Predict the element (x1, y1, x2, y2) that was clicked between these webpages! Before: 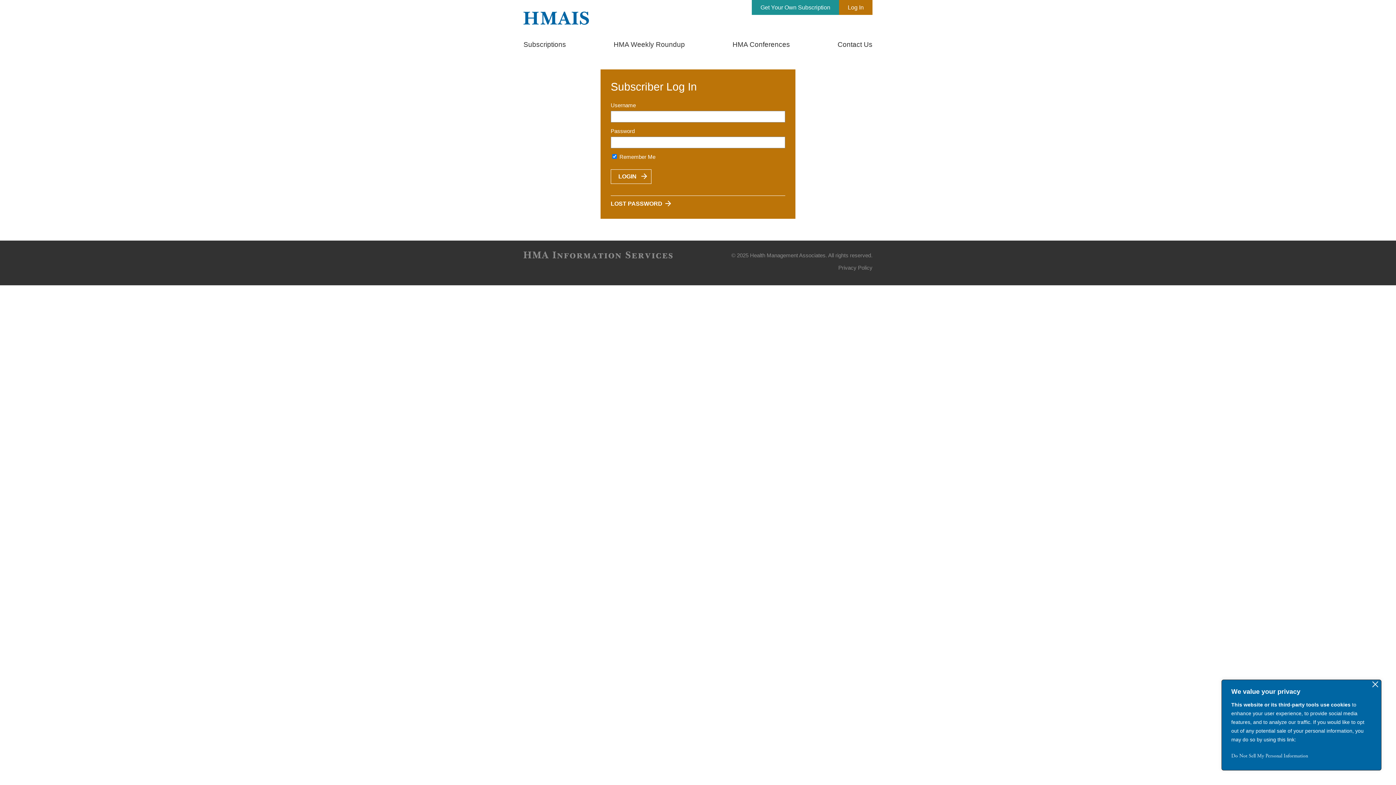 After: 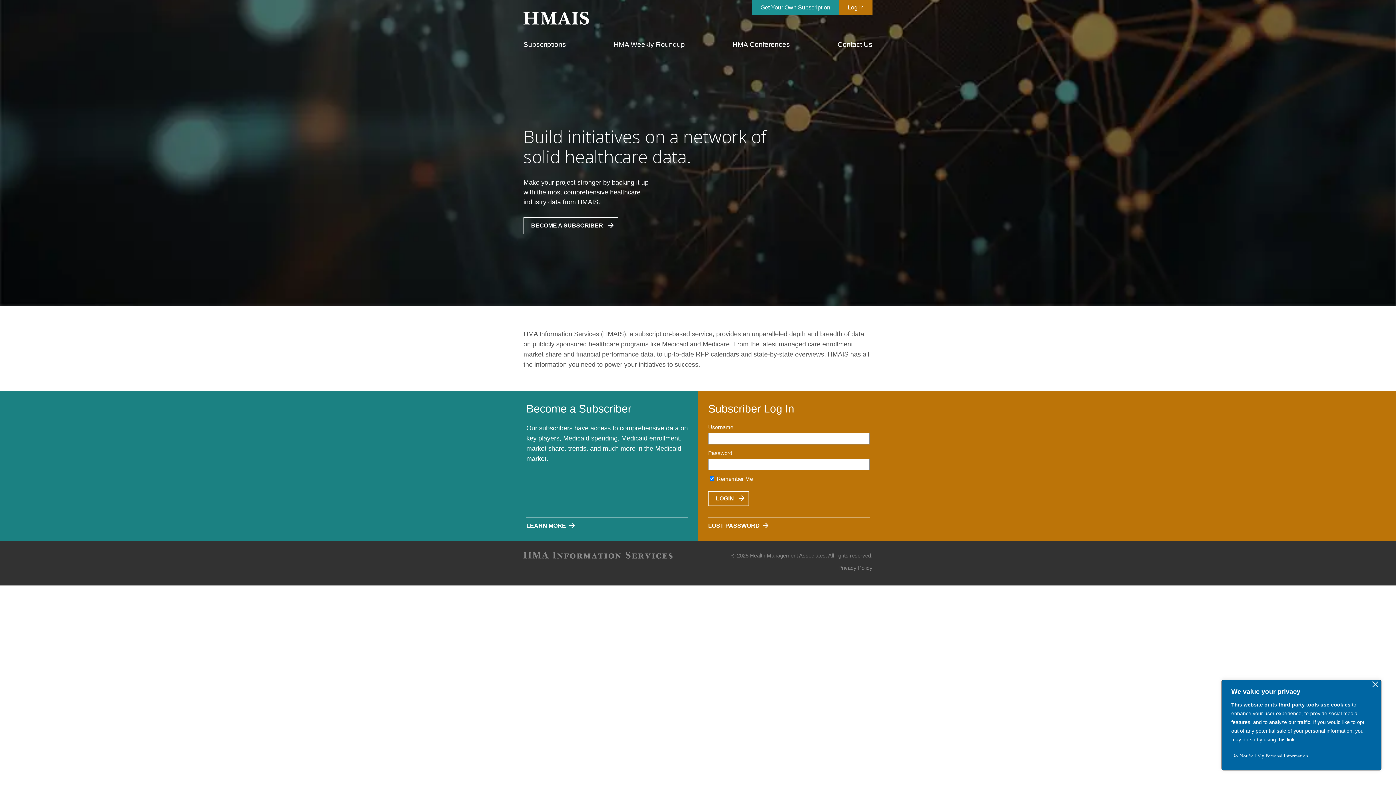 Action: bbox: (523, 11, 589, 24)